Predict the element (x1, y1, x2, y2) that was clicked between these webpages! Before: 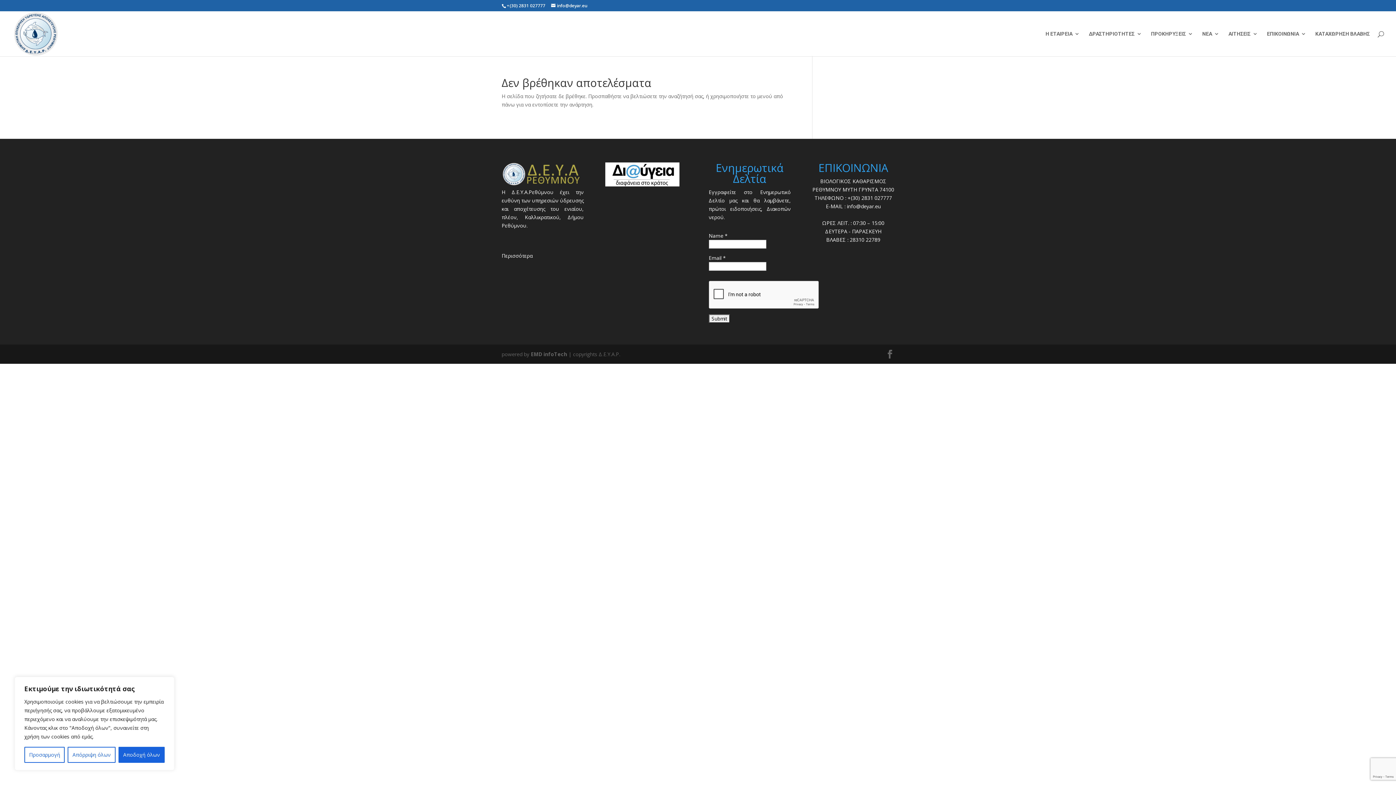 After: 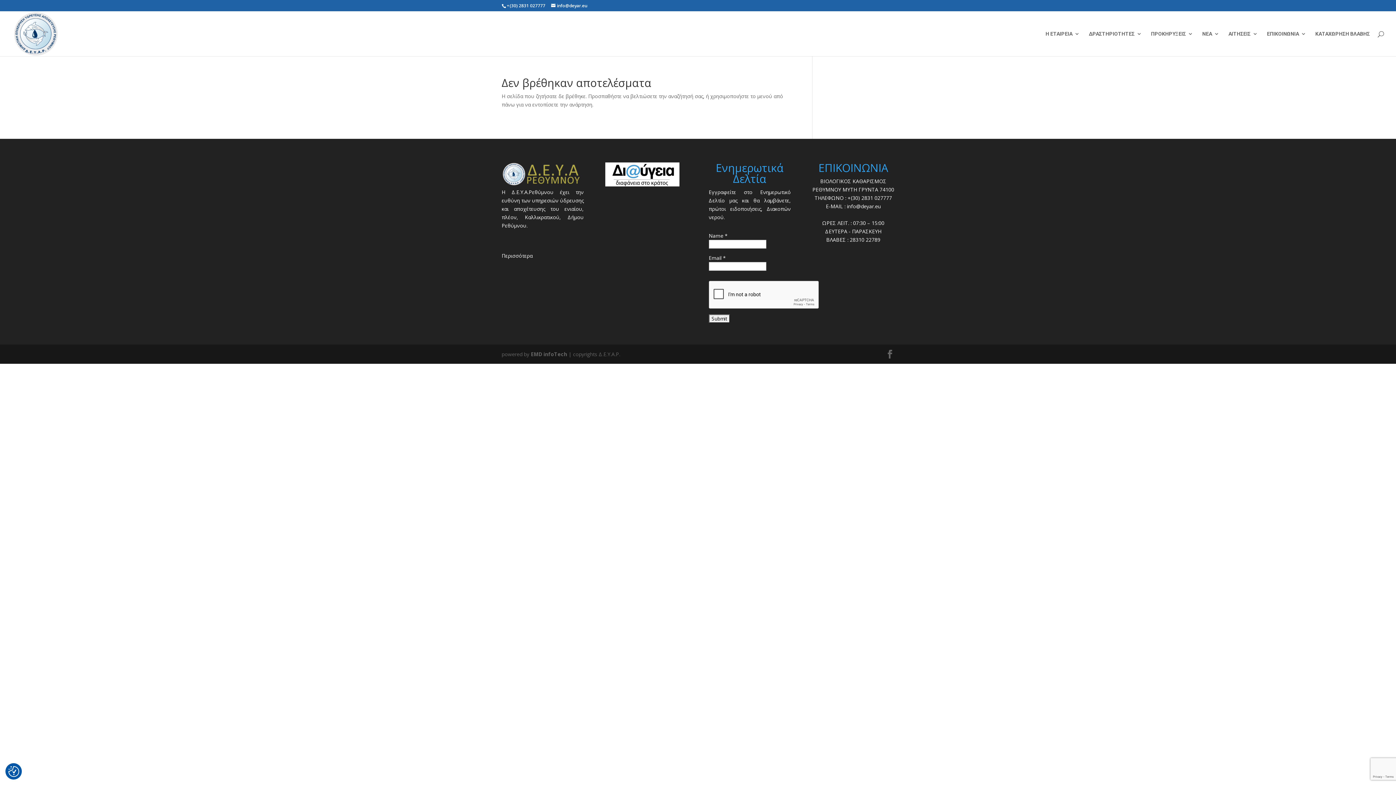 Action: label: Απόρριψη όλων bbox: (67, 747, 115, 763)